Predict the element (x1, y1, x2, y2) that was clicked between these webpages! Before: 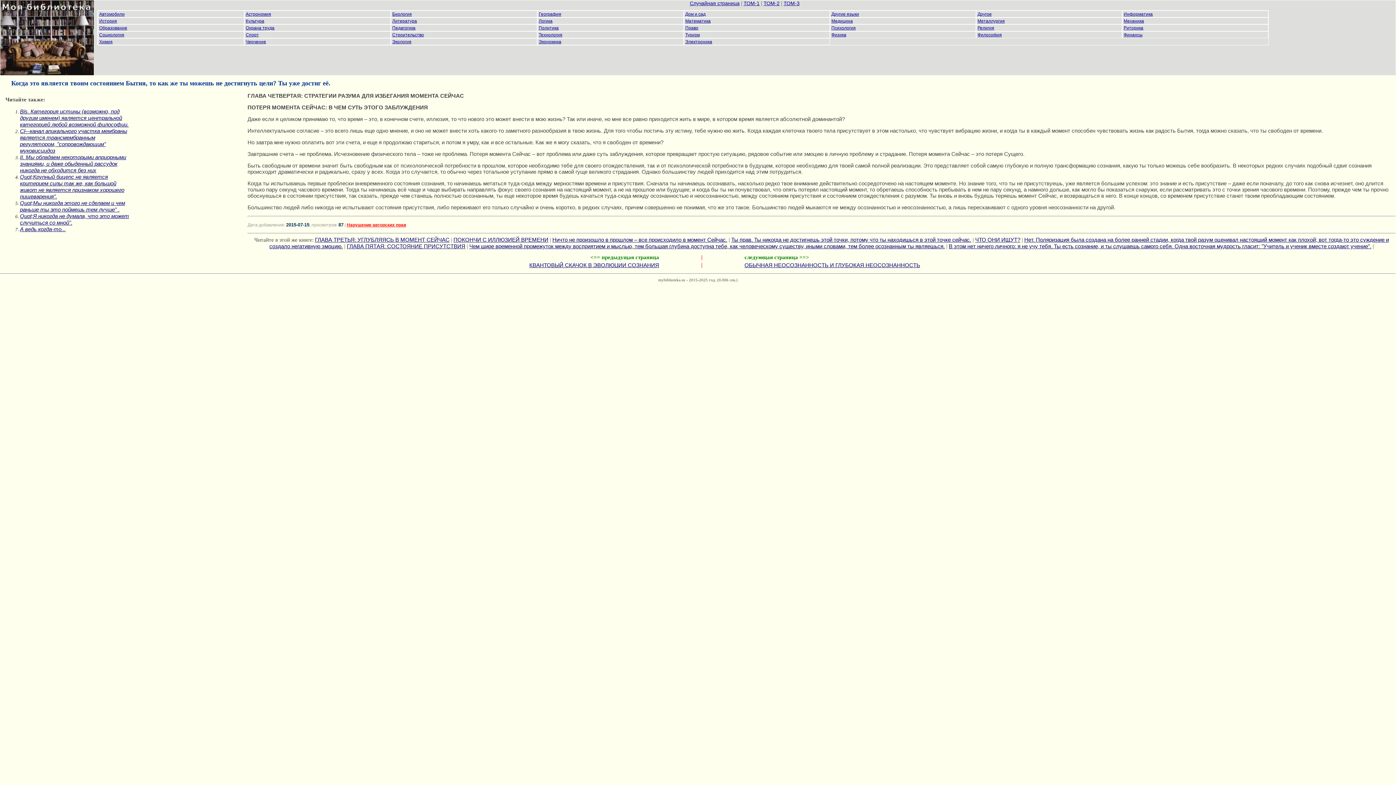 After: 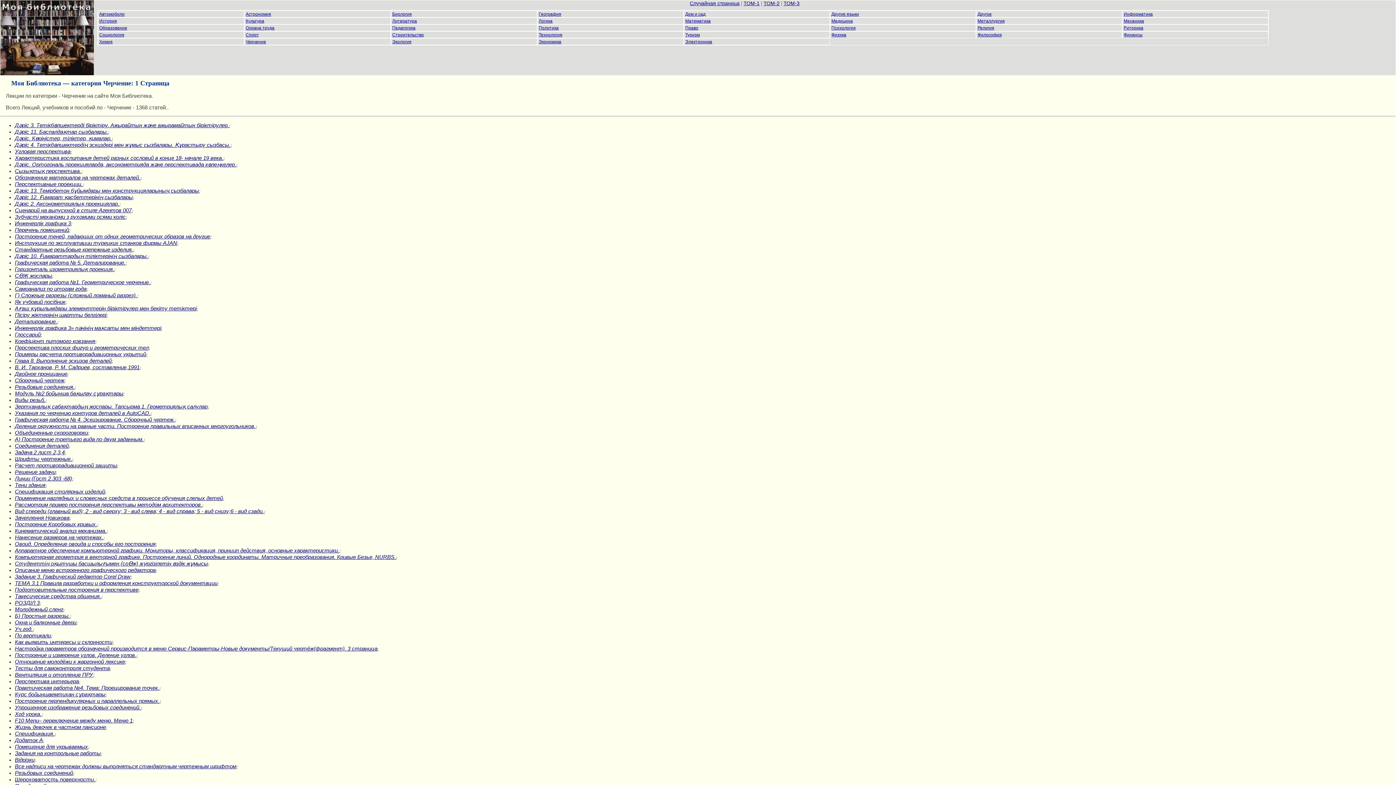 Action: bbox: (245, 39, 266, 44) label: Черчение